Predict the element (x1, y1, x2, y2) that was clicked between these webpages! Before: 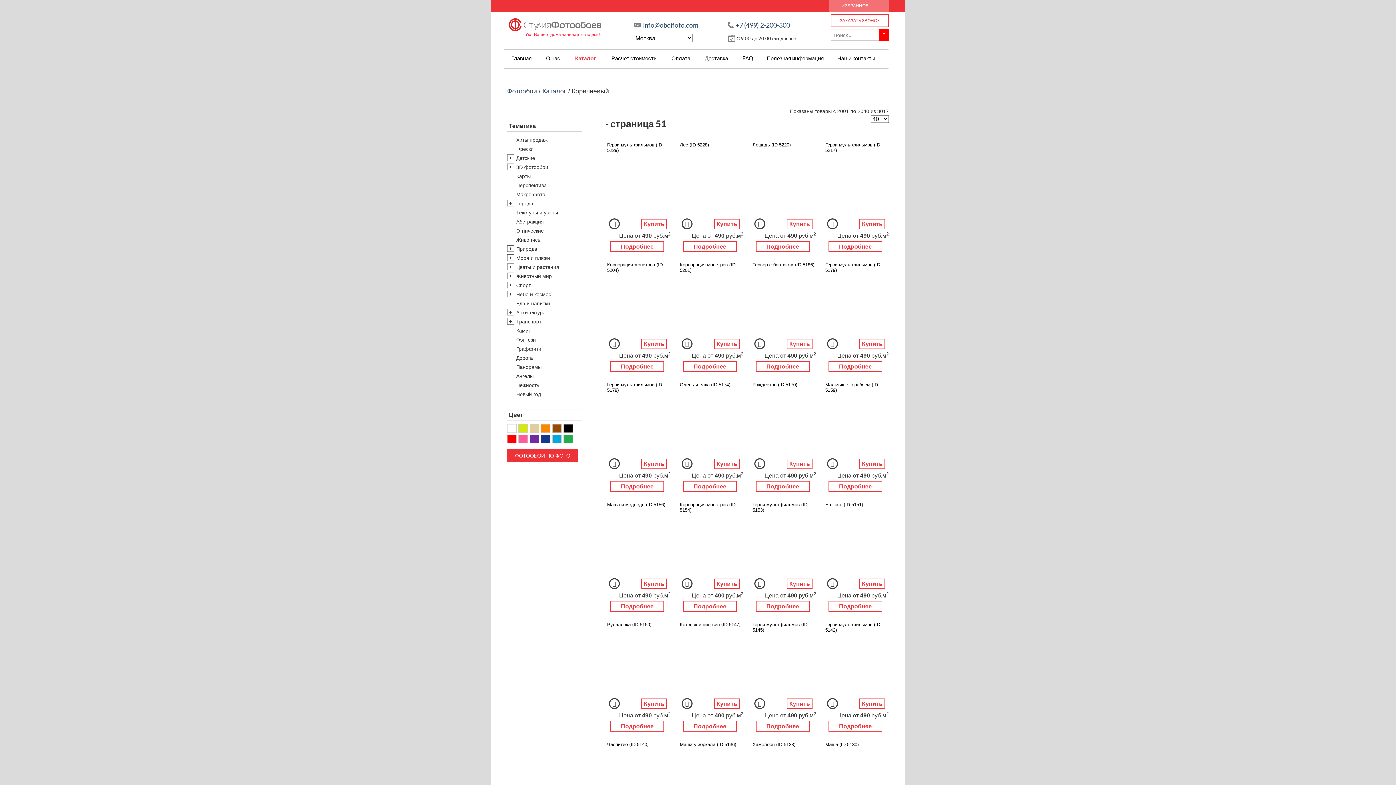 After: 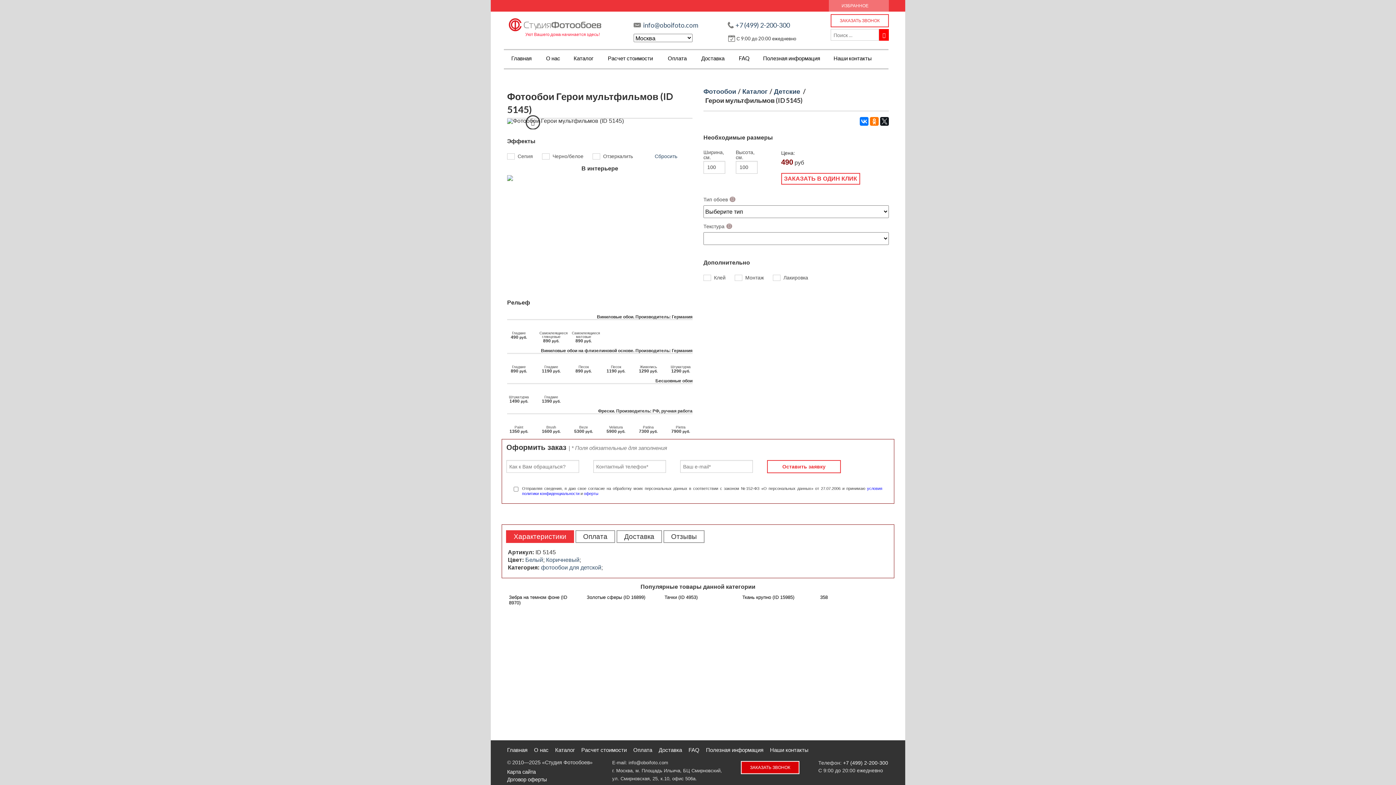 Action: bbox: (756, 721, 809, 732) label: Подробнее